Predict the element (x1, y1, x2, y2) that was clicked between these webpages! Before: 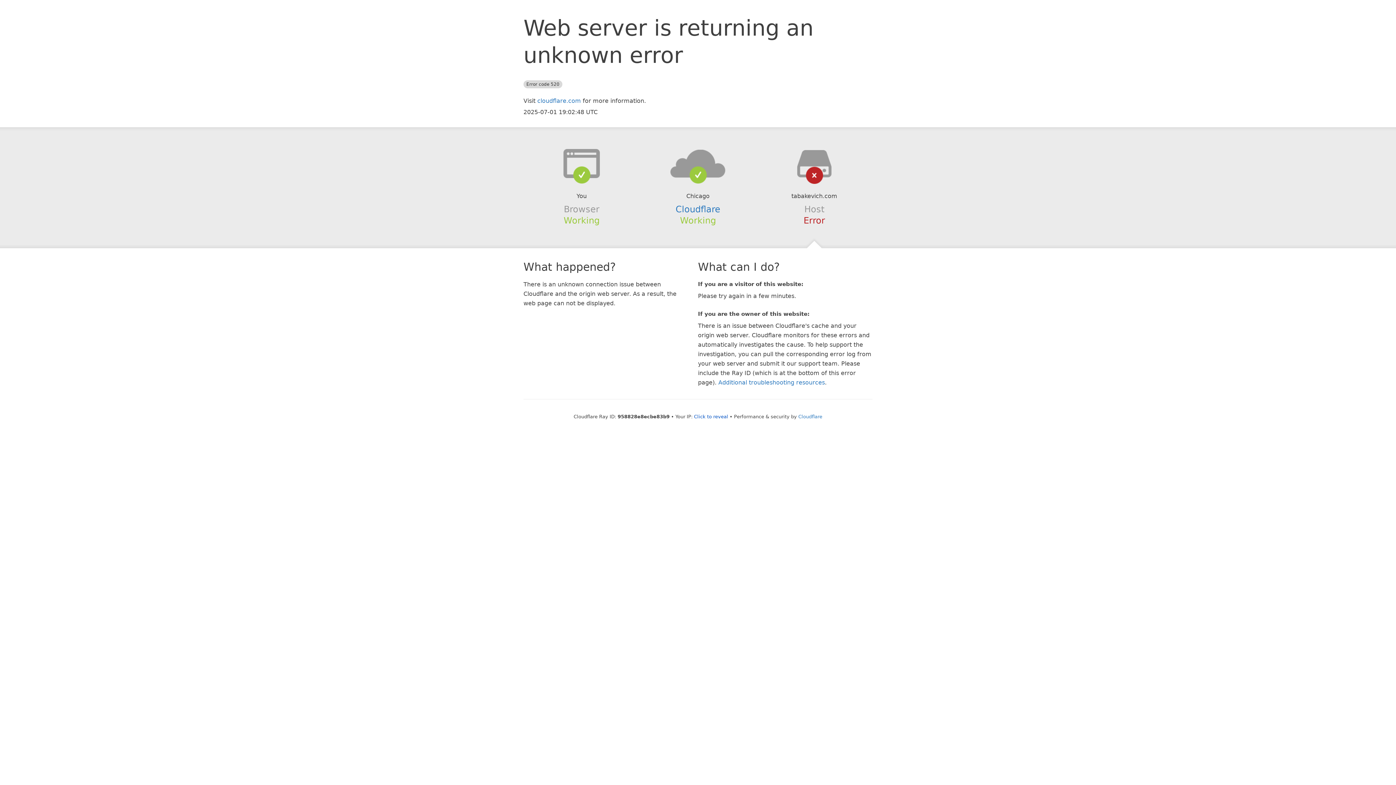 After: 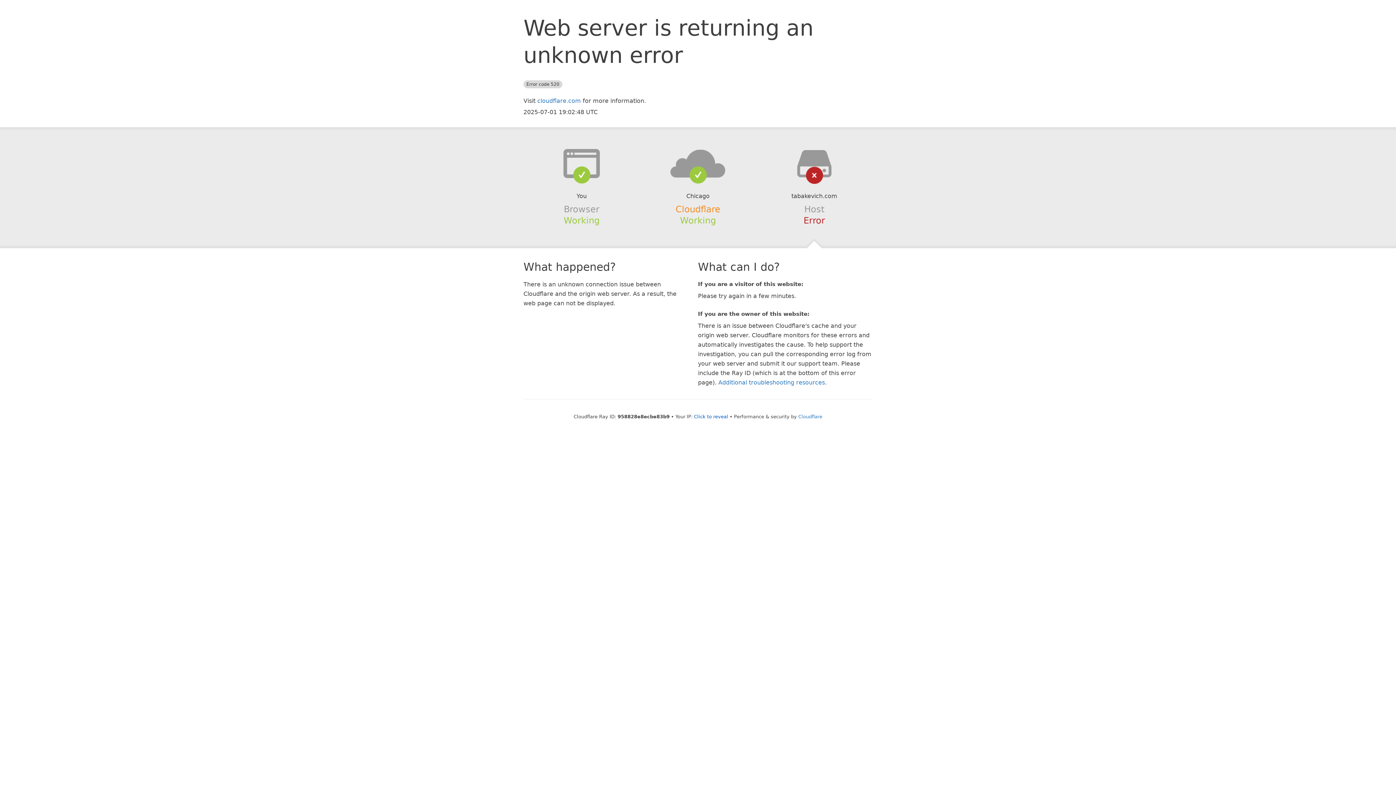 Action: bbox: (675, 204, 720, 214) label: Cloudflare